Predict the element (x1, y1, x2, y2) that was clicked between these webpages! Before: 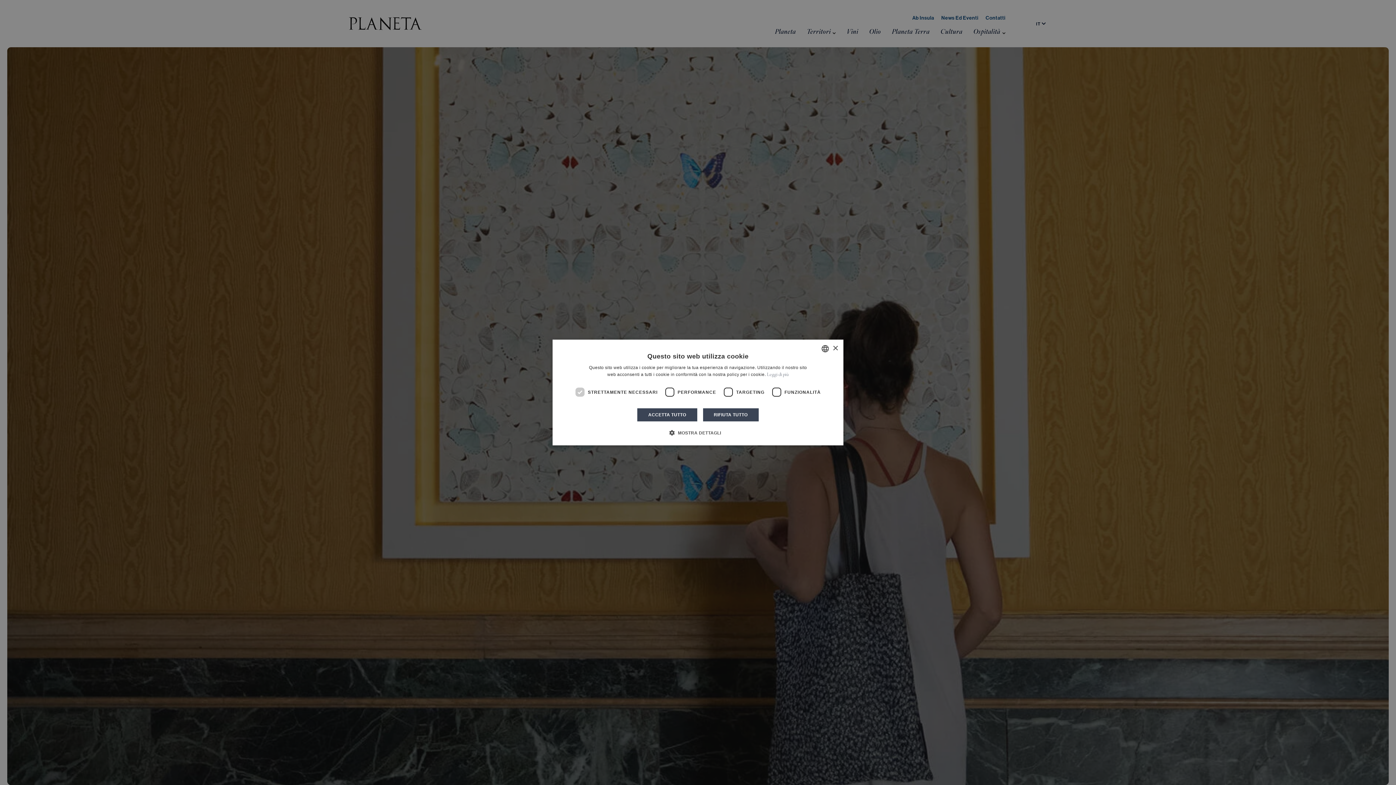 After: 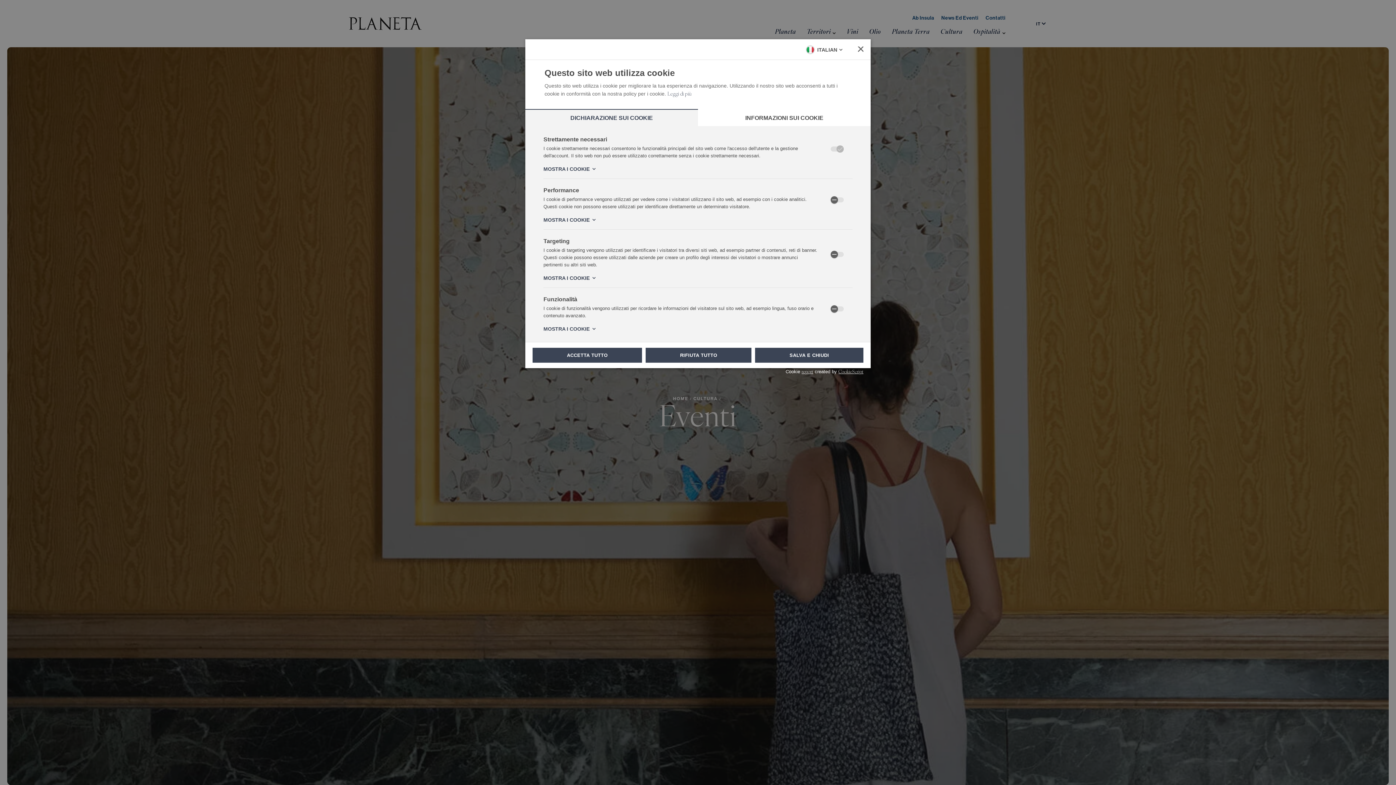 Action: label:  MOSTRA DETTAGLI bbox: (675, 429, 721, 436)